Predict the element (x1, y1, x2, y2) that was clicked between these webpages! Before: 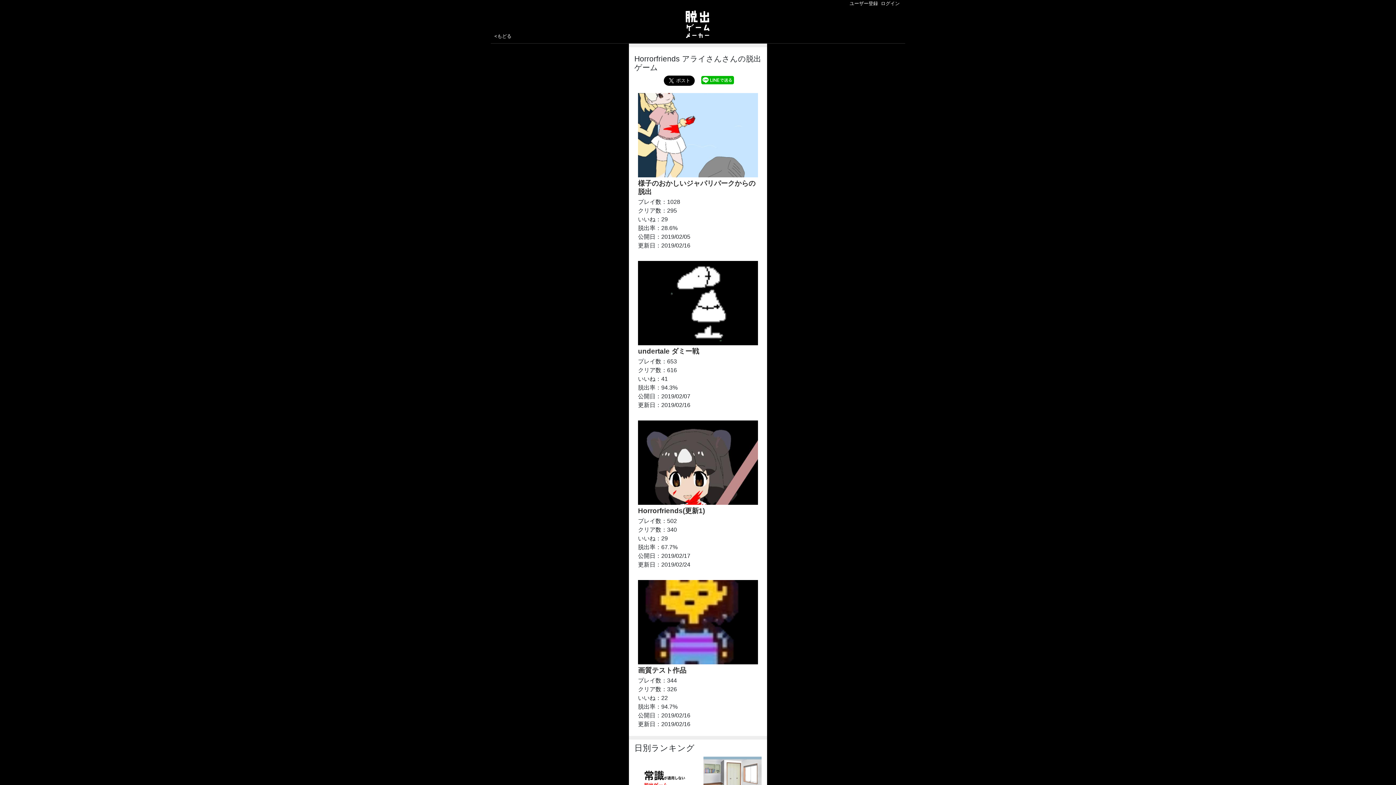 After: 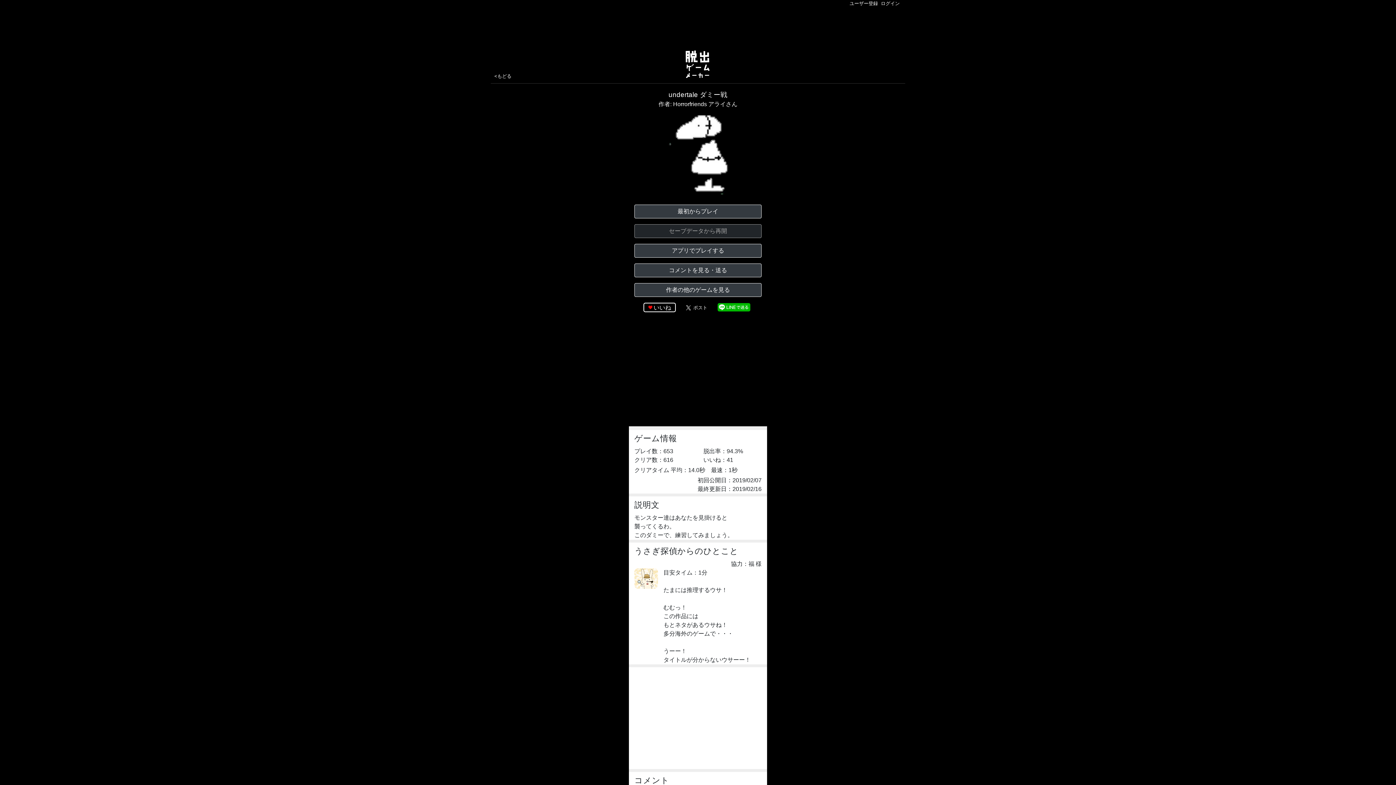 Action: label:  
undertale ダミー戦 bbox: (638, 260, 758, 355)